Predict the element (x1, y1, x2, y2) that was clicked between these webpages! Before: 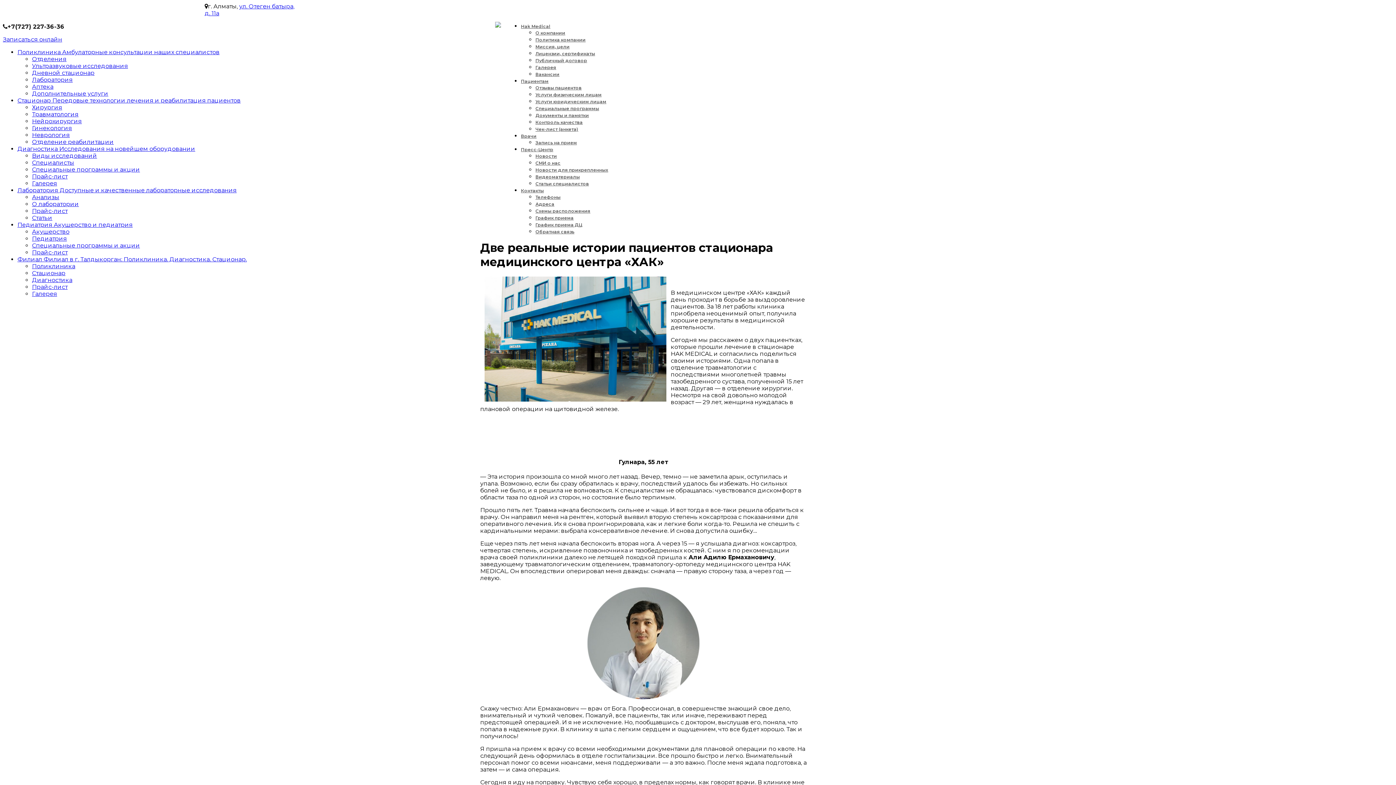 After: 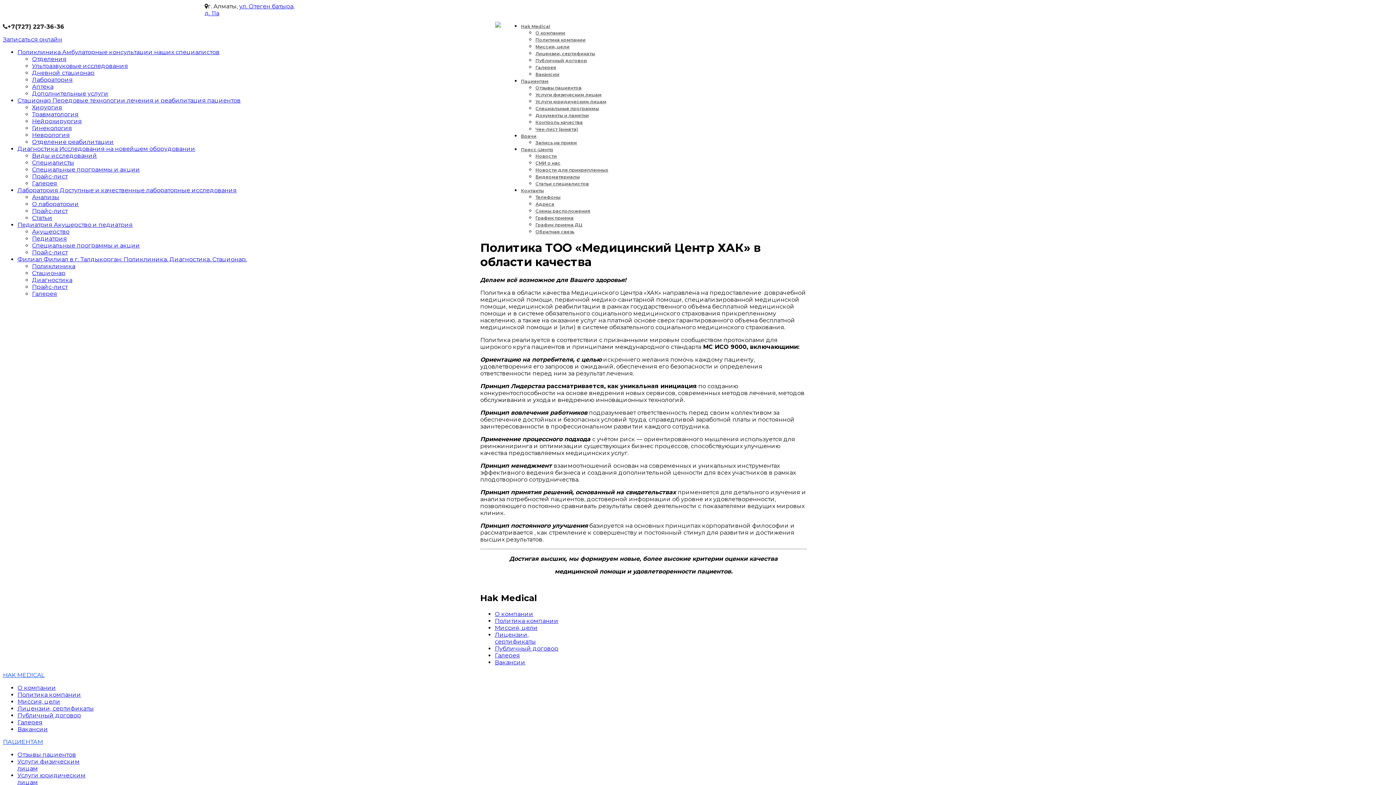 Action: label: Политика компании bbox: (535, 37, 585, 42)